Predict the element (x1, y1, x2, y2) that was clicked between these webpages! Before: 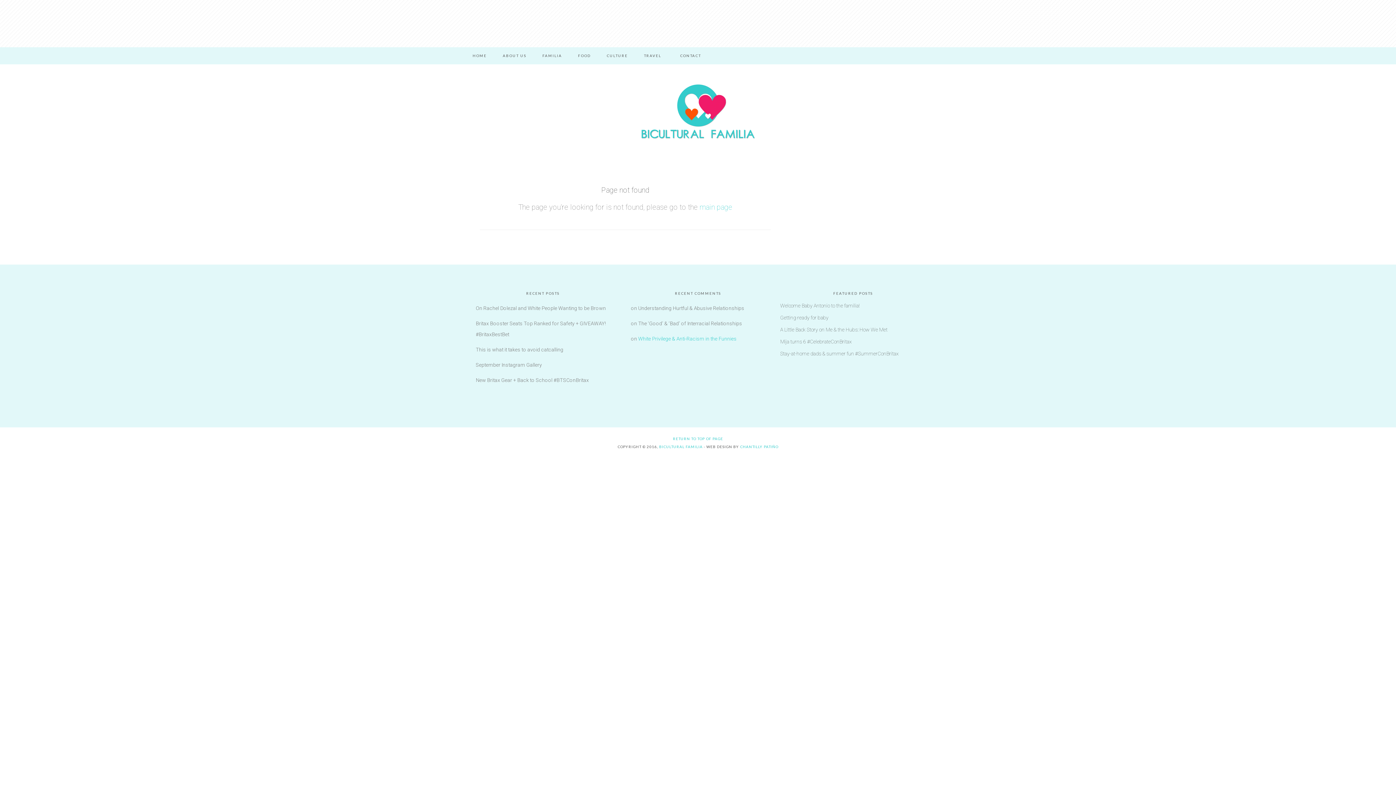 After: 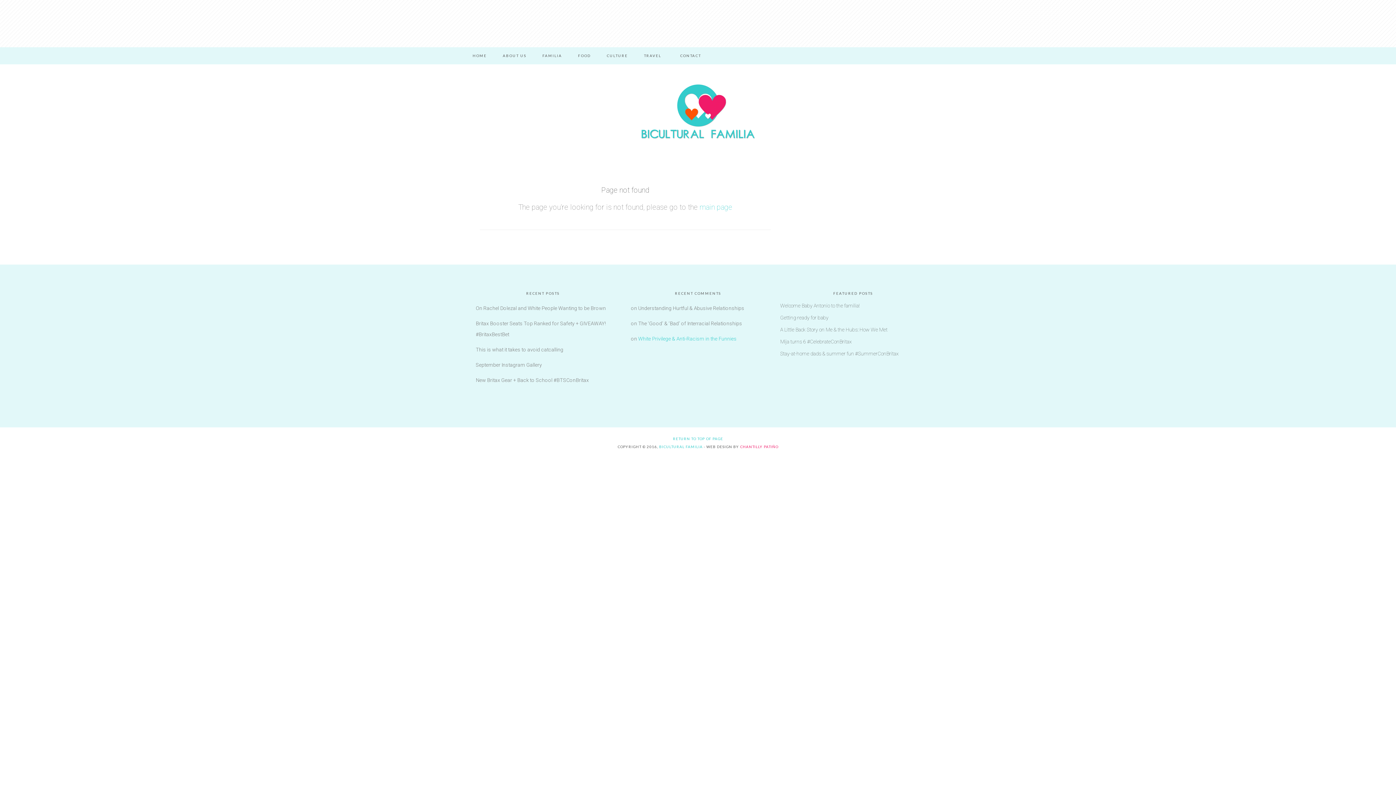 Action: bbox: (740, 444, 778, 448) label: CHANTILLY PATIÑO